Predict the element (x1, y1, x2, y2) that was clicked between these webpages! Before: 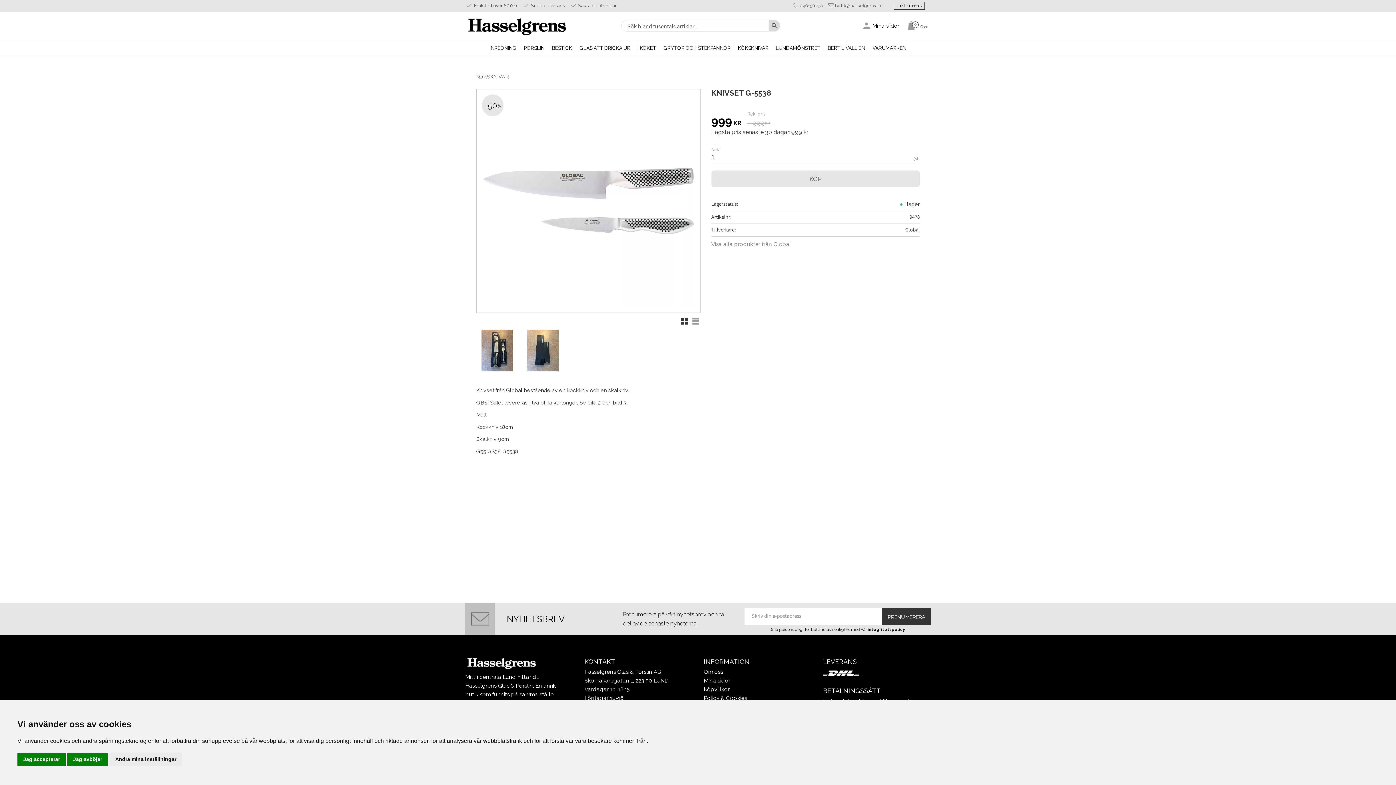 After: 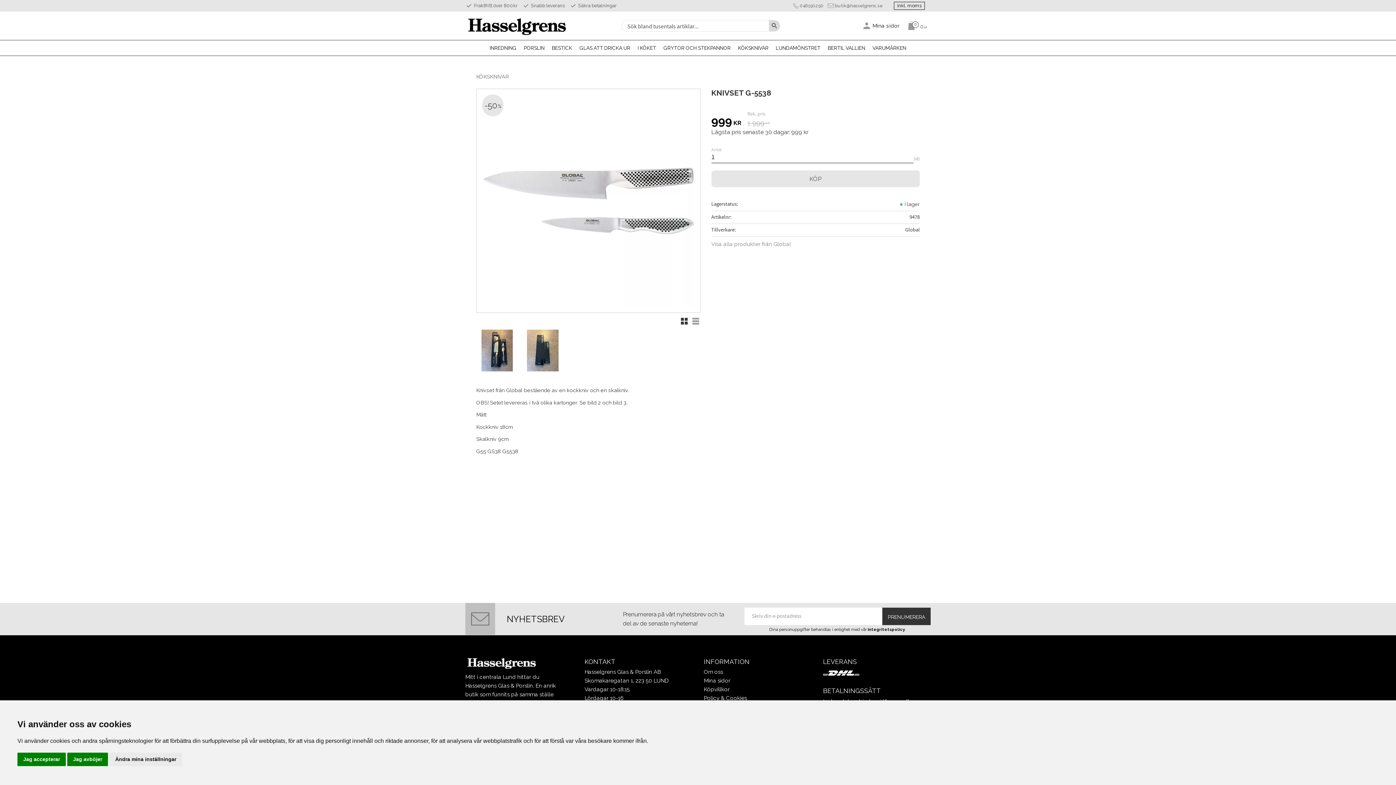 Action: label: 046150250 bbox: (800, 2, 823, 8)